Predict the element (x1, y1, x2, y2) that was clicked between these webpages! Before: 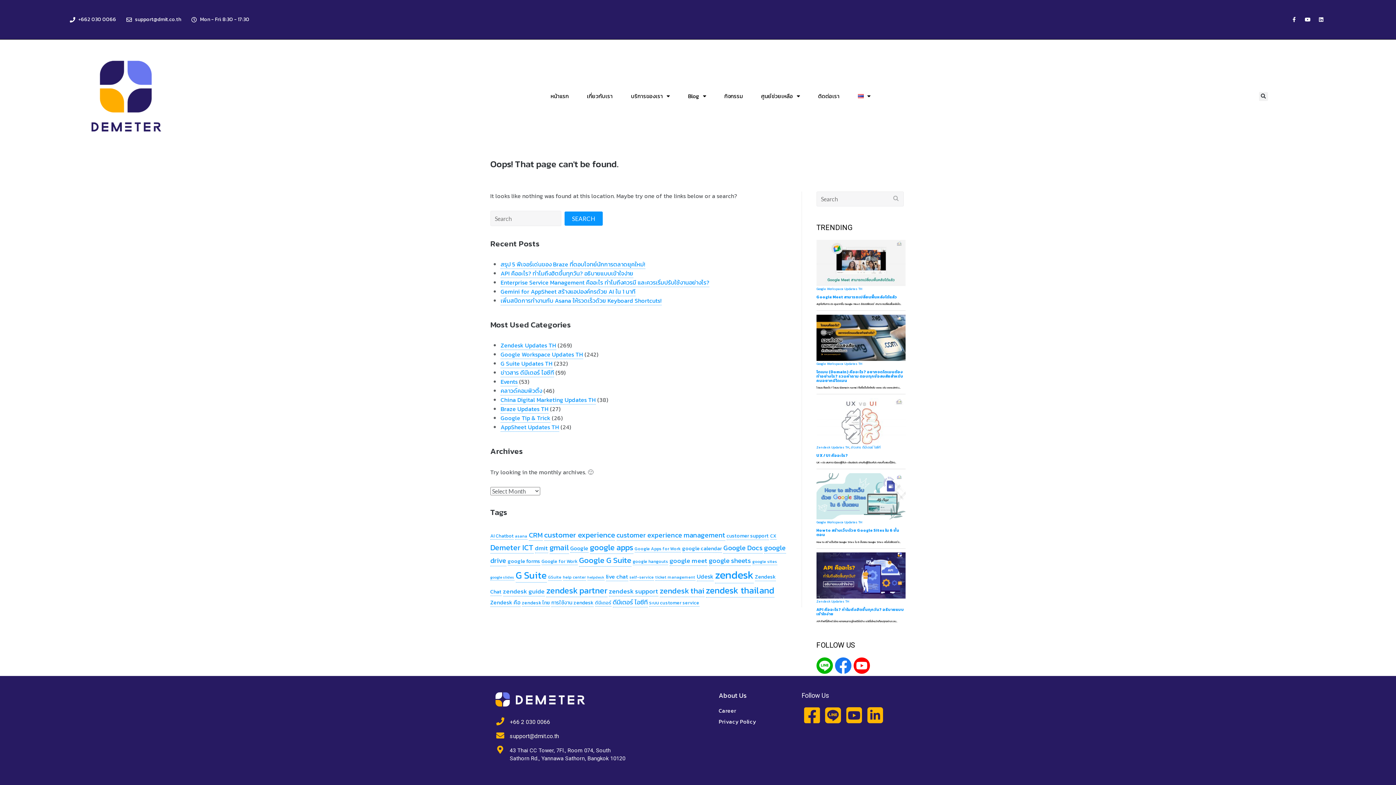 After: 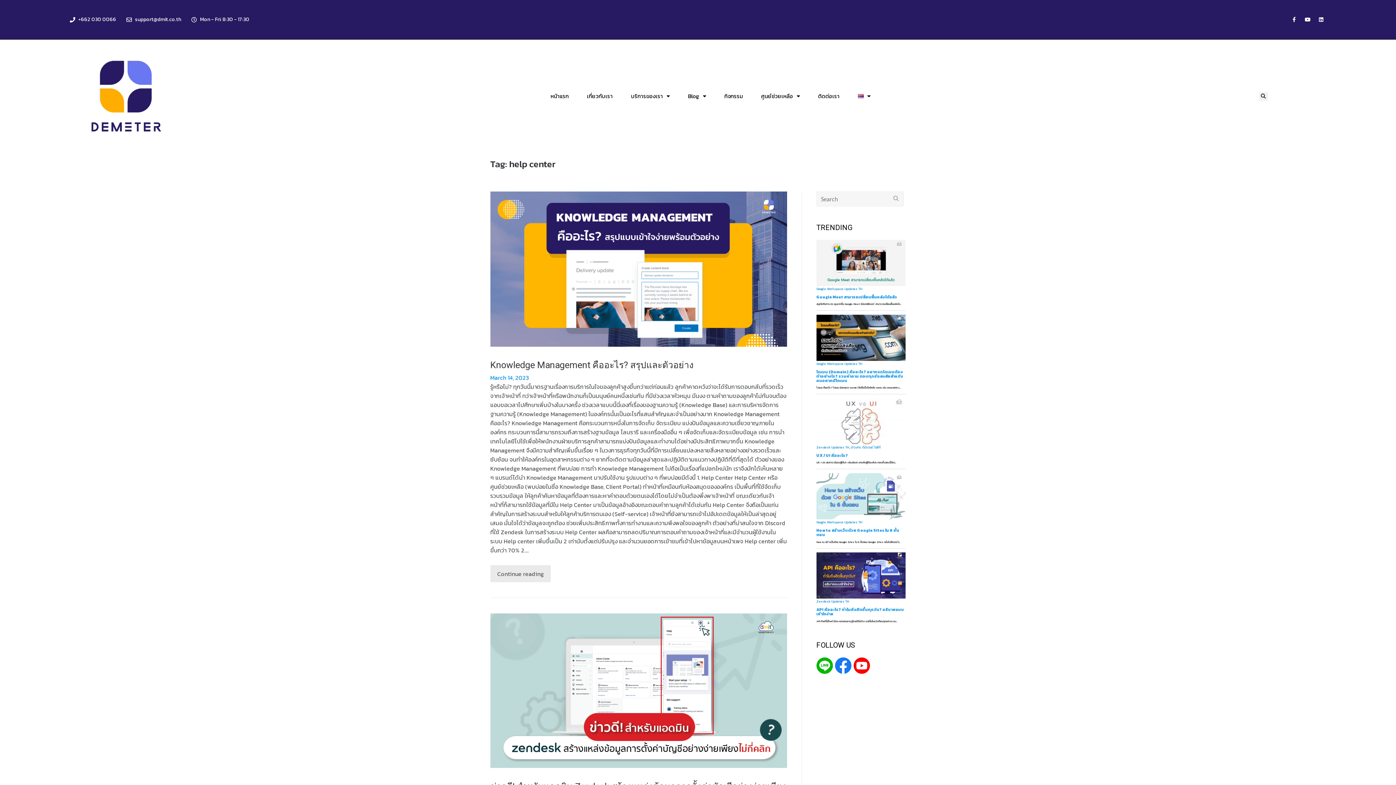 Action: bbox: (563, 574, 586, 580) label: help center (7 items)